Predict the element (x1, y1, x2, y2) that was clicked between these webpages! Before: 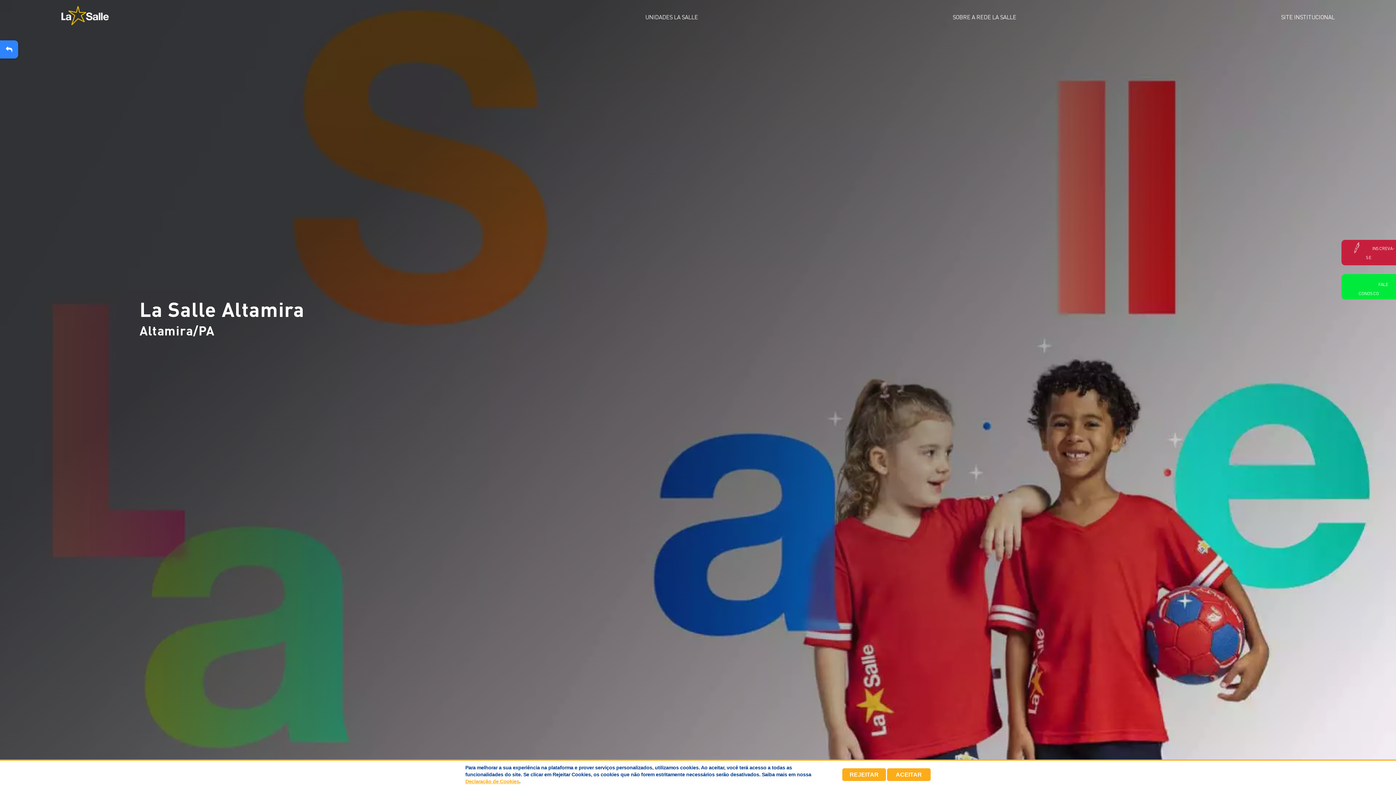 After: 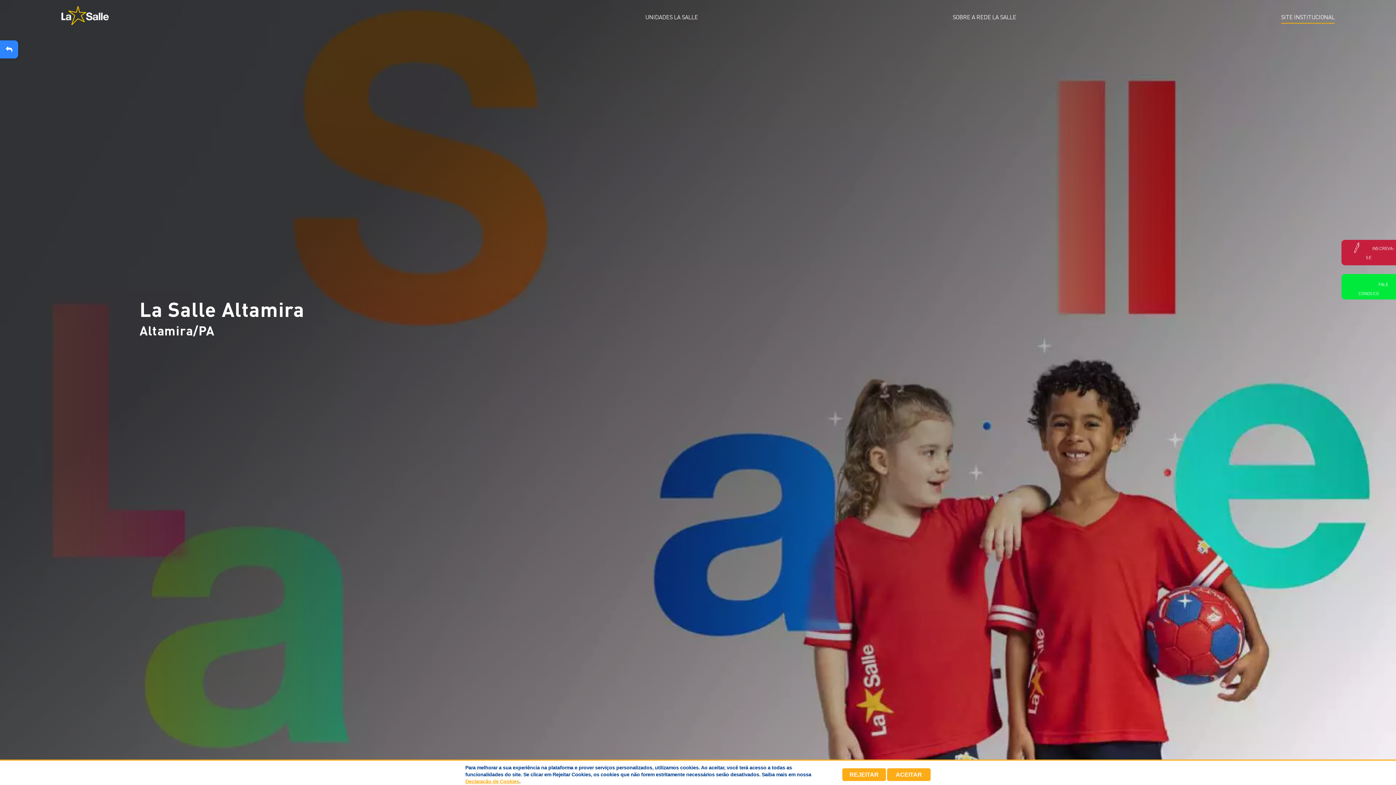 Action: label: SITE INSTITUCIONAL bbox: (1281, 12, 1335, 23)